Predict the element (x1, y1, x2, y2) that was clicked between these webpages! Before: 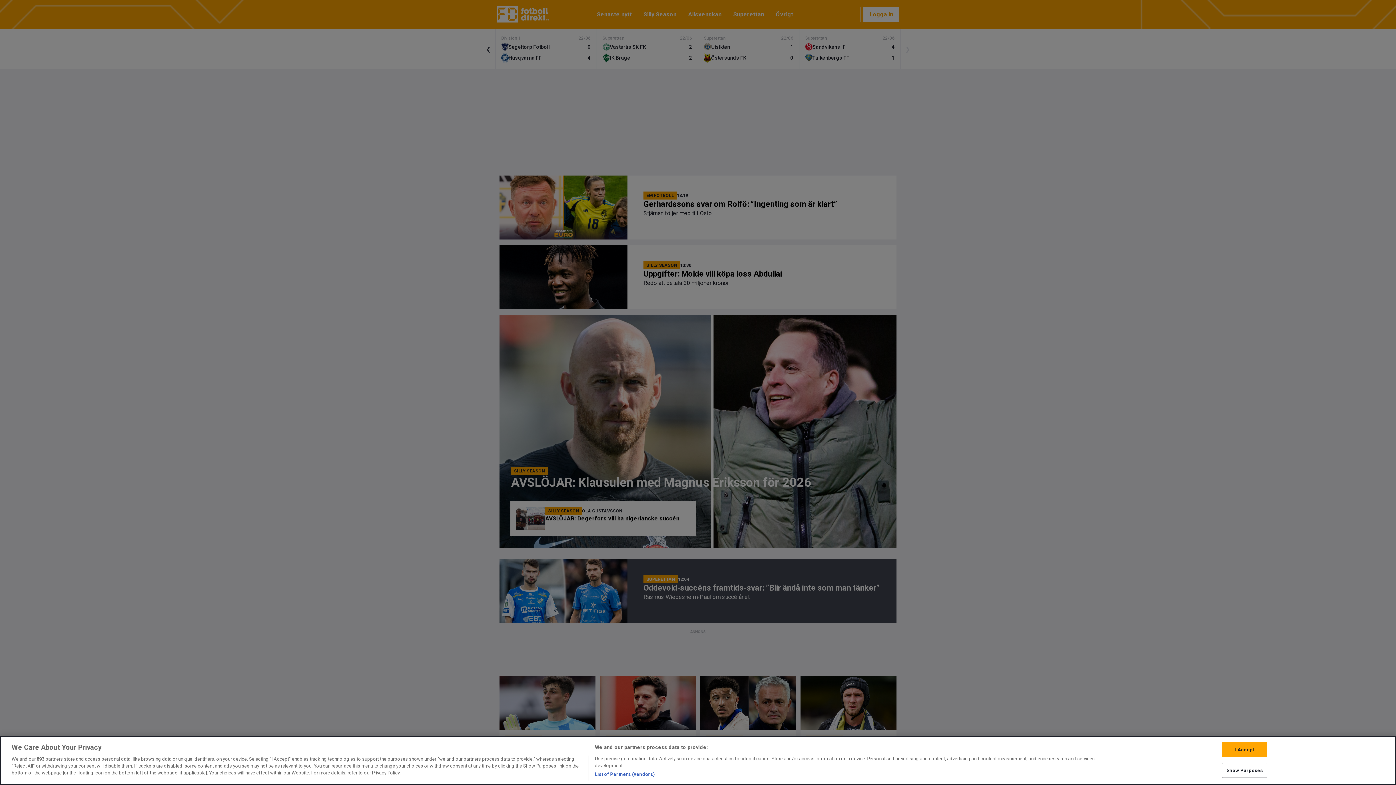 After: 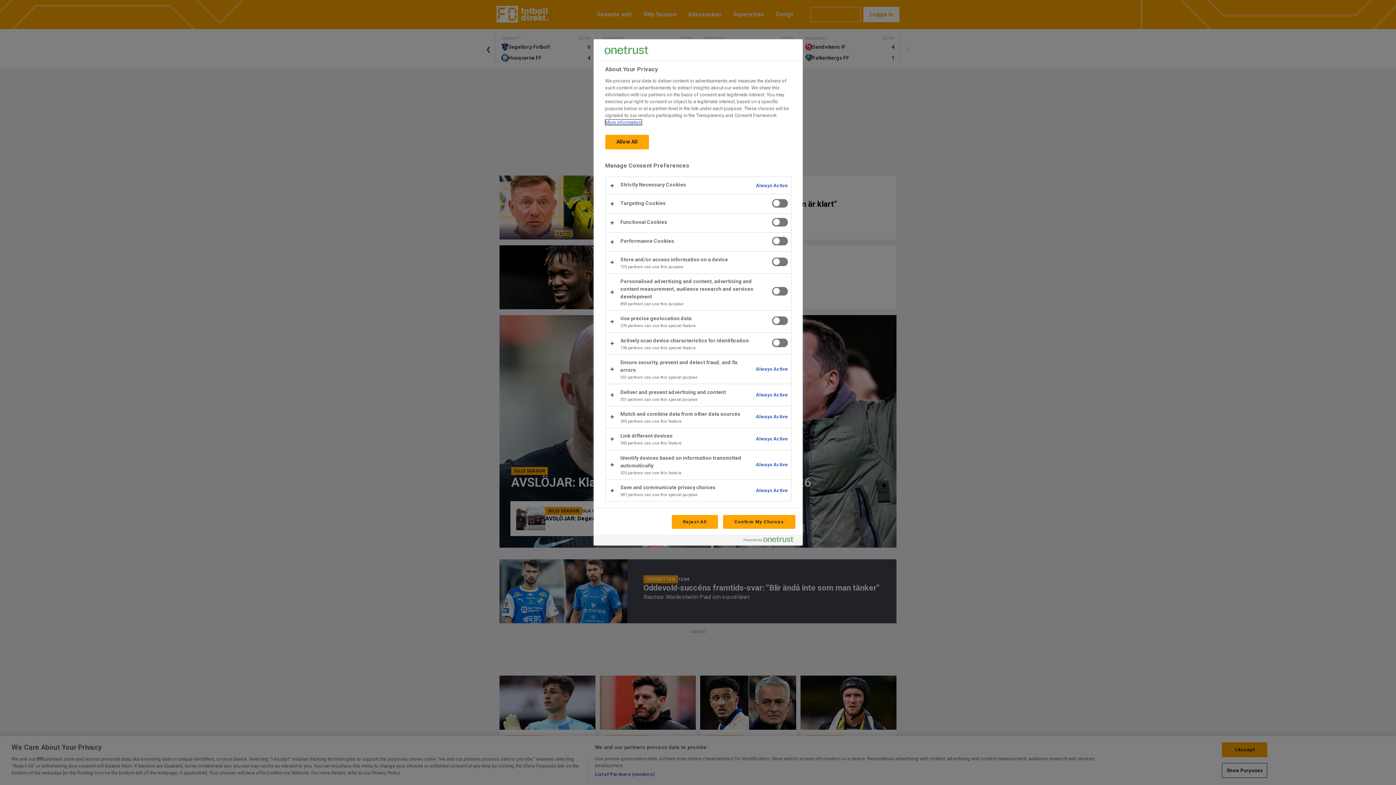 Action: label: Show Purposes bbox: (1222, 763, 1267, 778)